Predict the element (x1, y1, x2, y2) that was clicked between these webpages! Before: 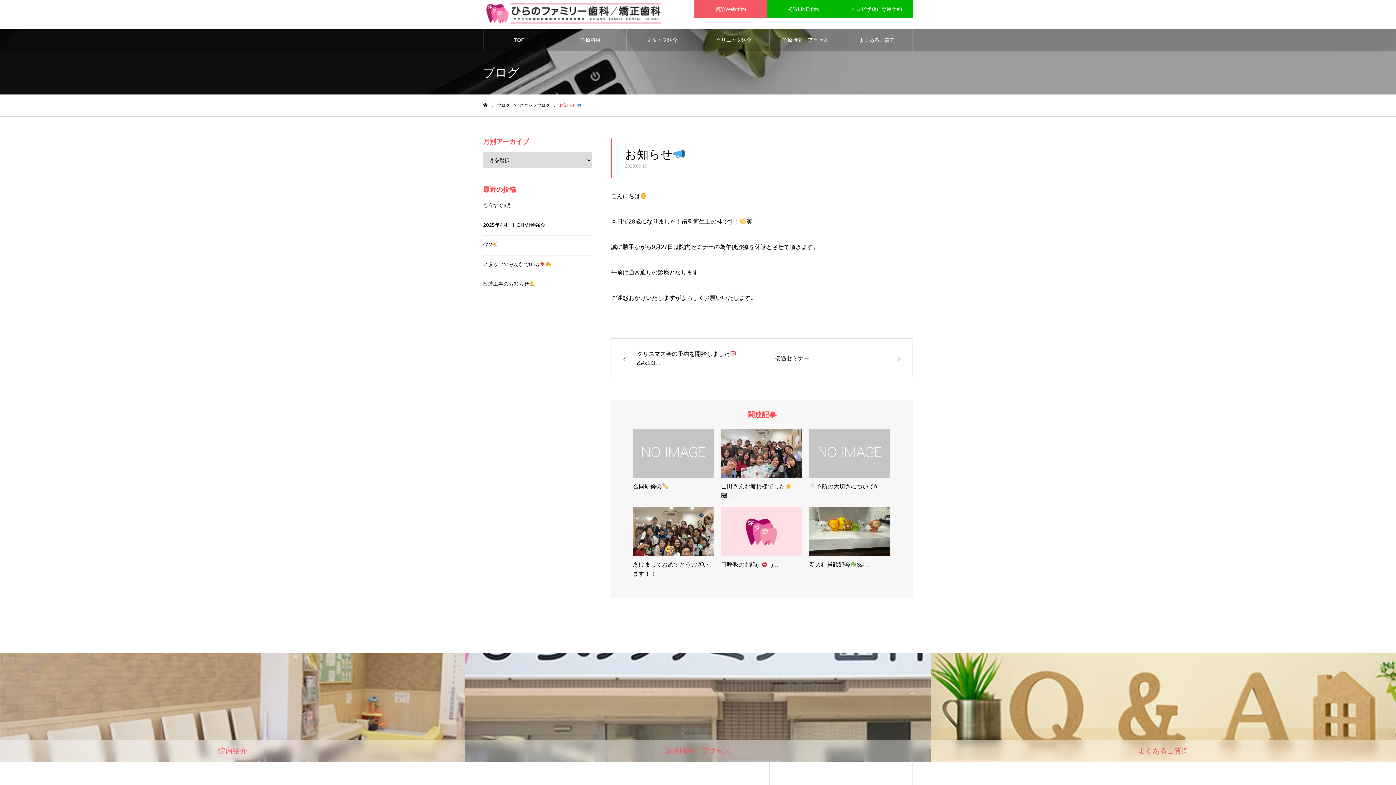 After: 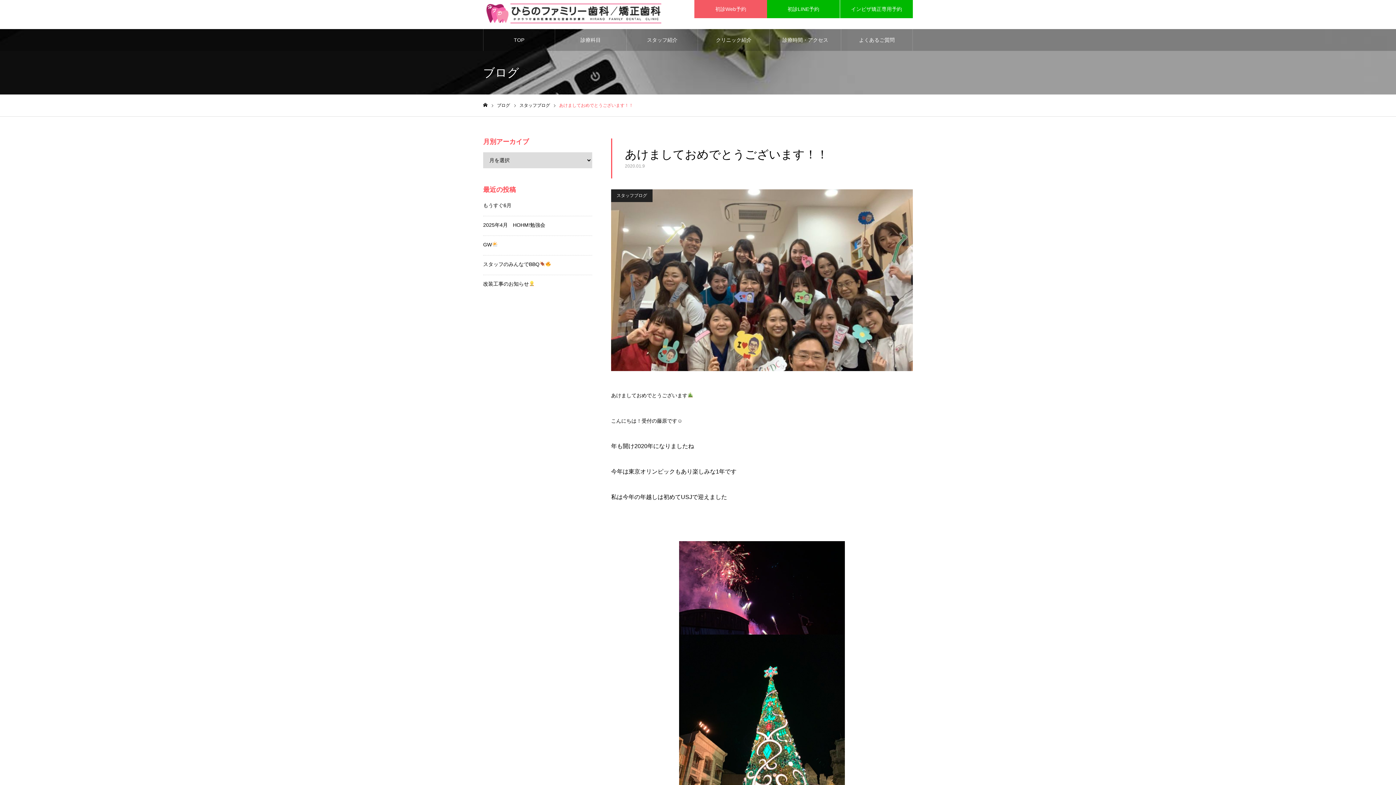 Action: label: あけましておめでとうございます！！ bbox: (633, 507, 714, 578)